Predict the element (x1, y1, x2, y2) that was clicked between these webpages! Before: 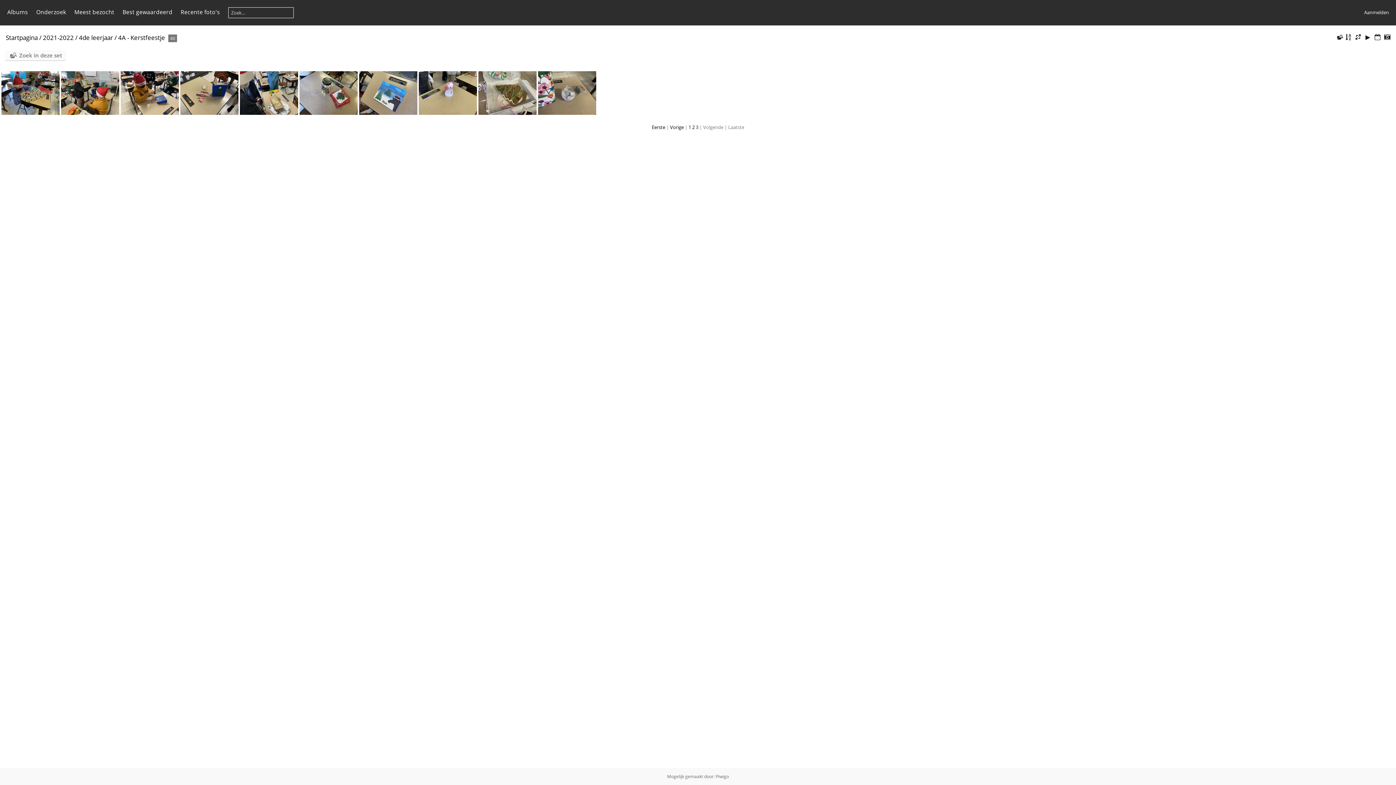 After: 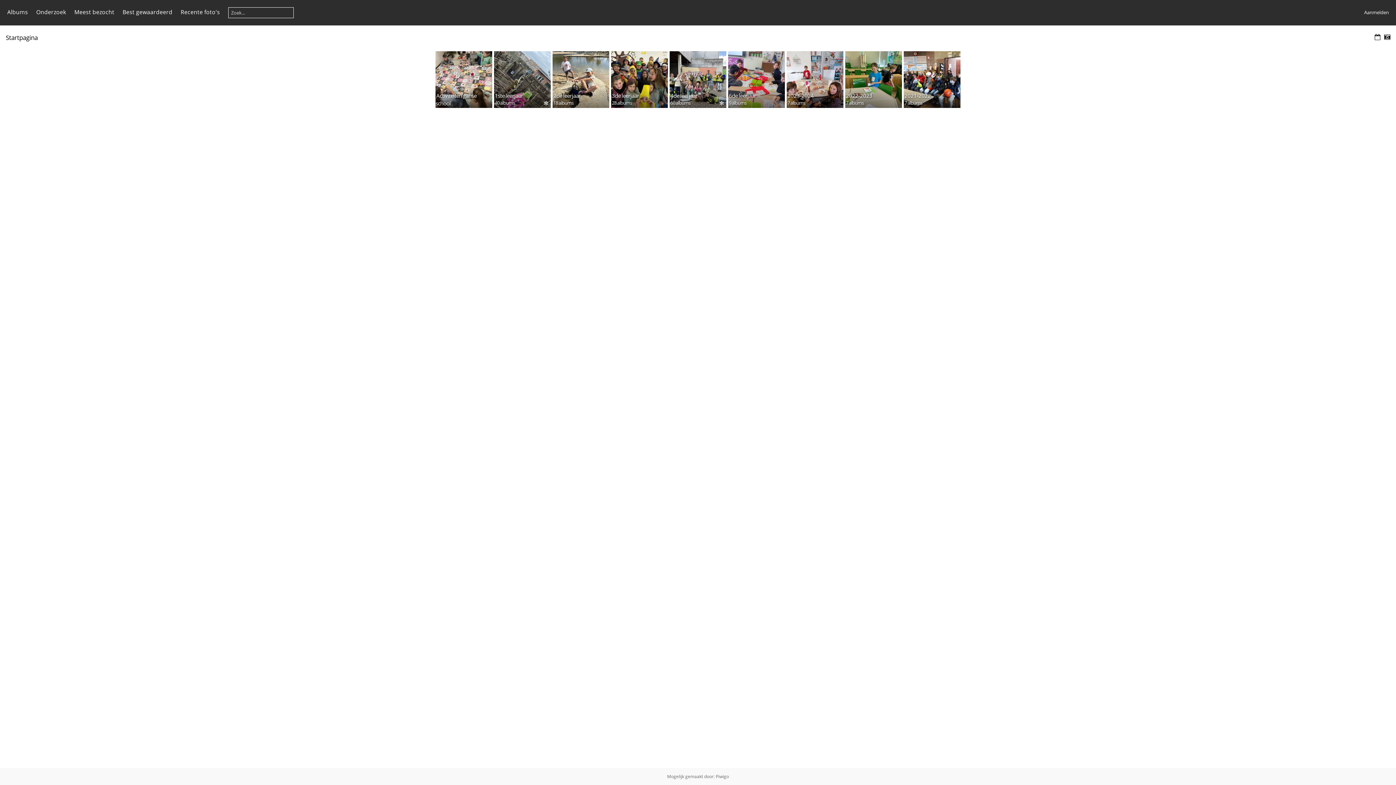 Action: bbox: (7, 8, 28, 16) label: Albums